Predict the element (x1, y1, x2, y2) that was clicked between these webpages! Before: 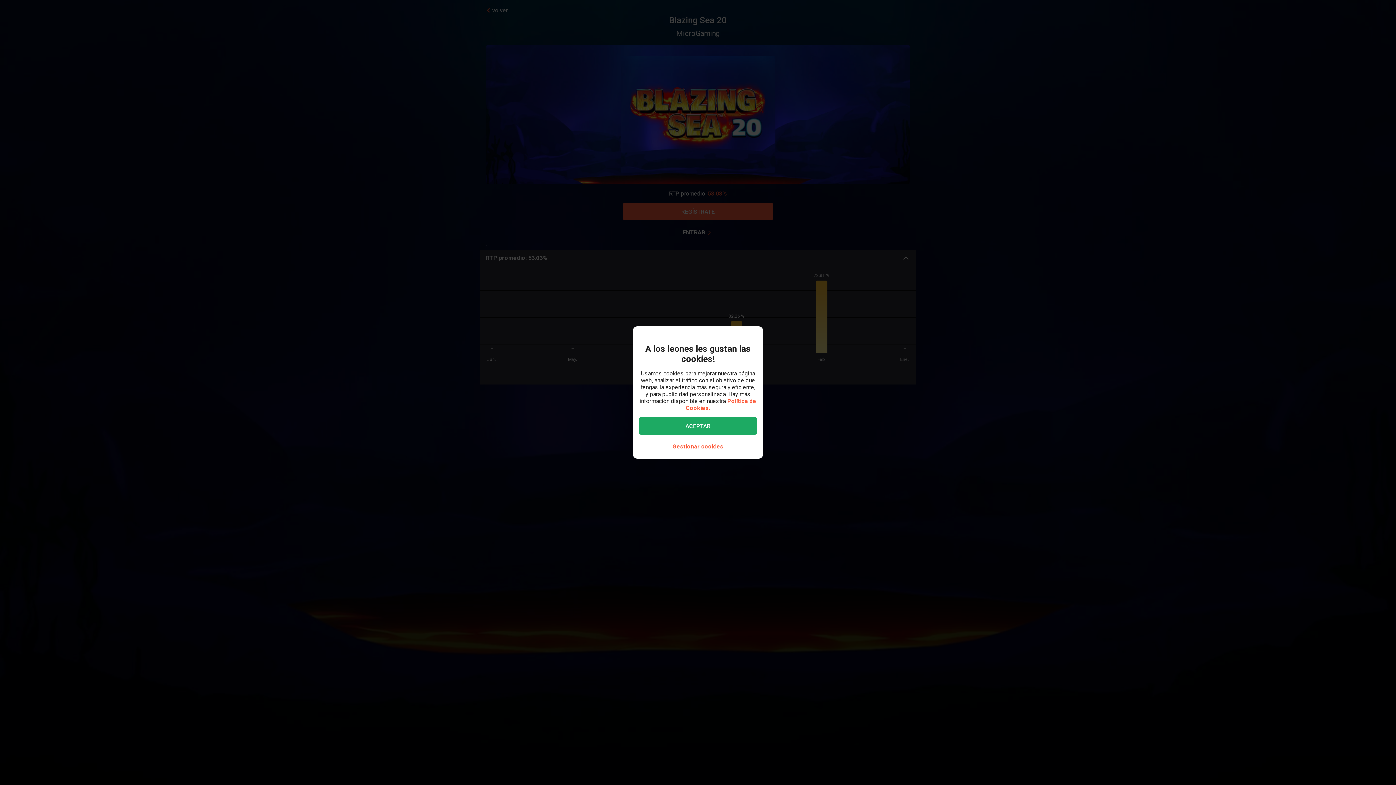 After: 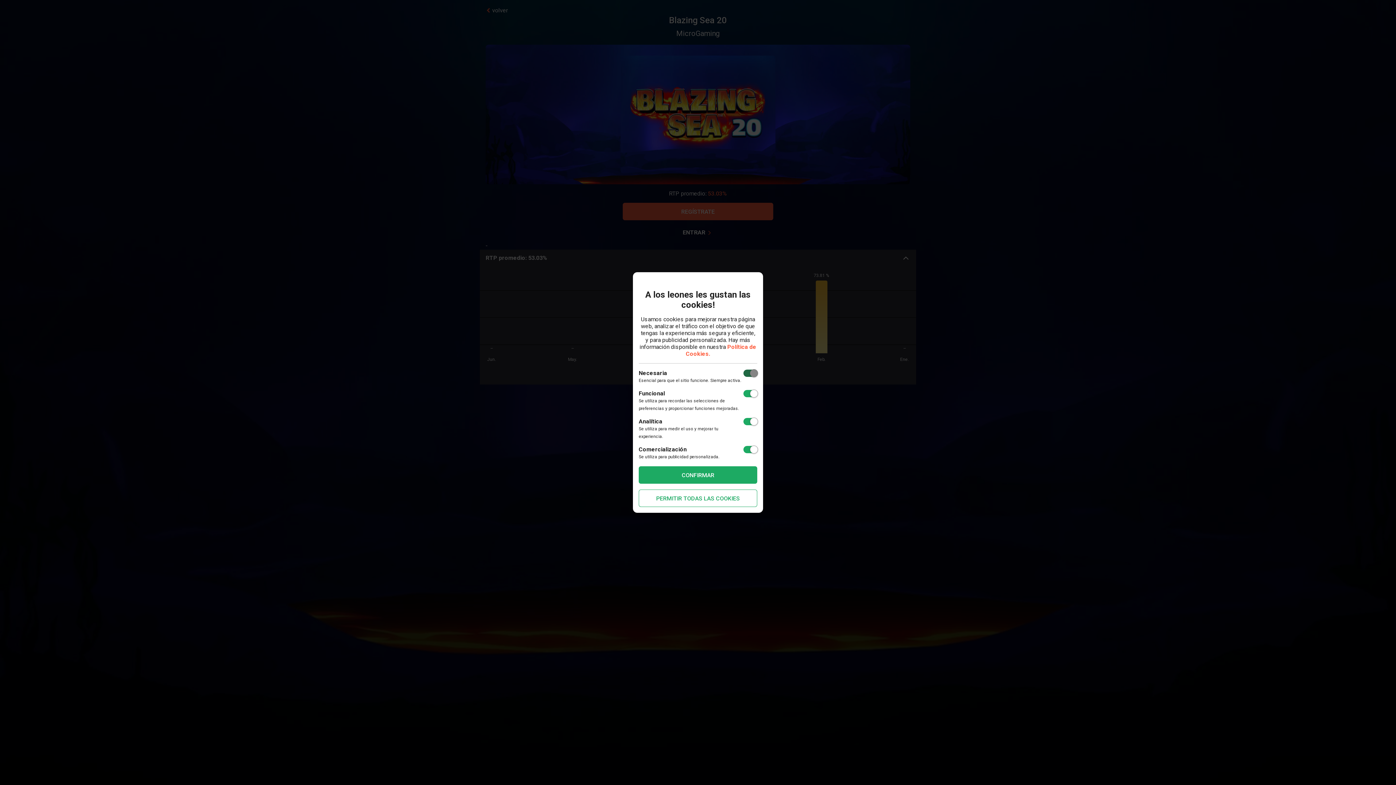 Action: label: Gestionar cookies bbox: (666, 440, 729, 453)